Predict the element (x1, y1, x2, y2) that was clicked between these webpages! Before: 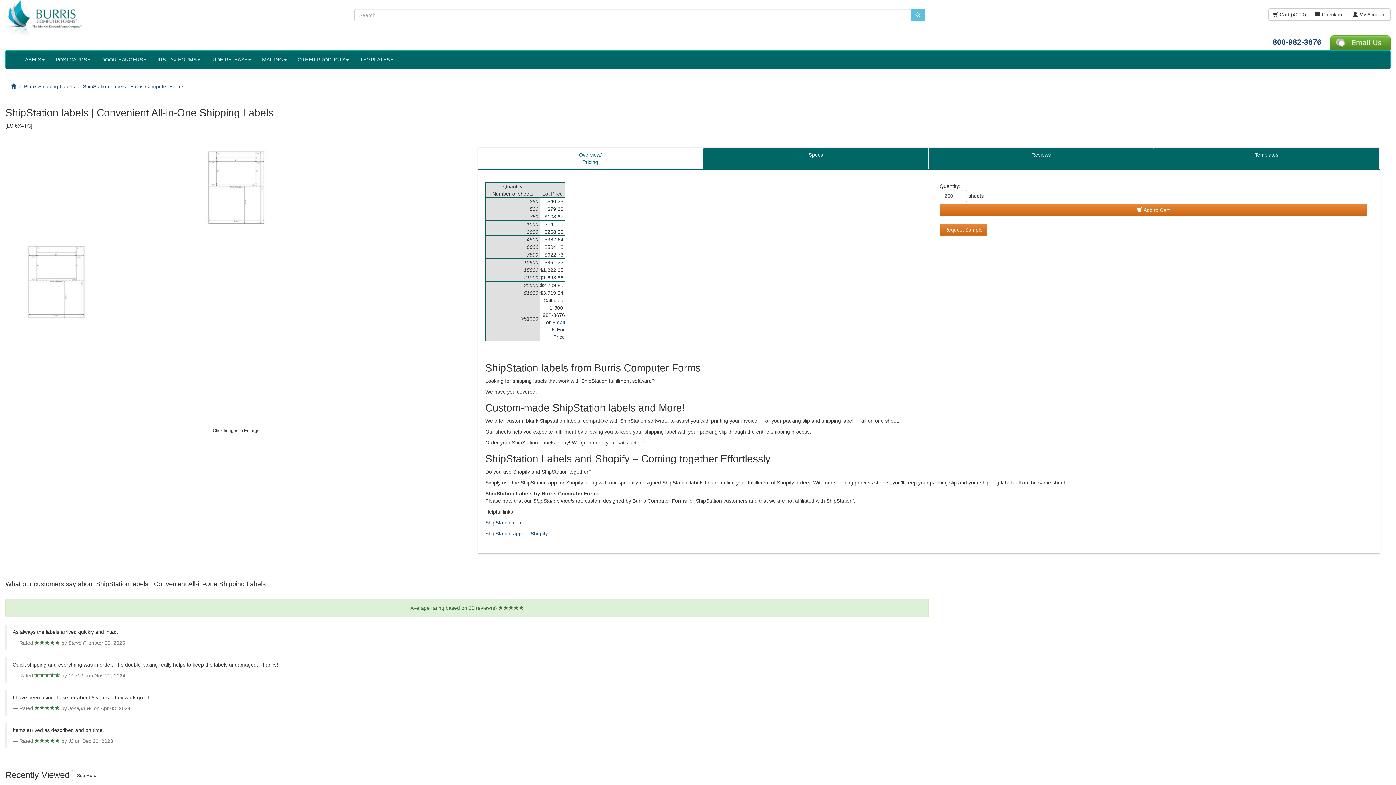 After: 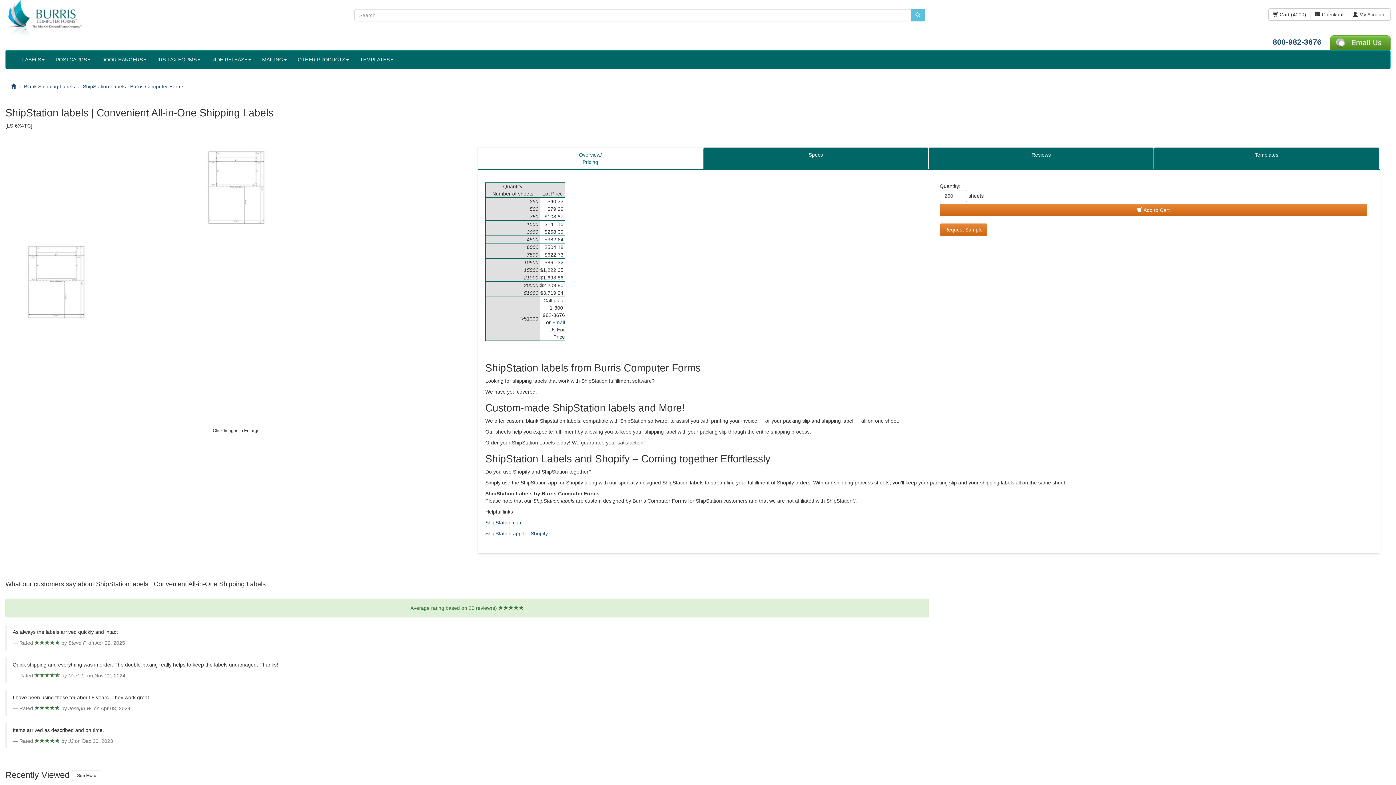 Action: label: ShipStation app for Shopify bbox: (485, 530, 547, 536)